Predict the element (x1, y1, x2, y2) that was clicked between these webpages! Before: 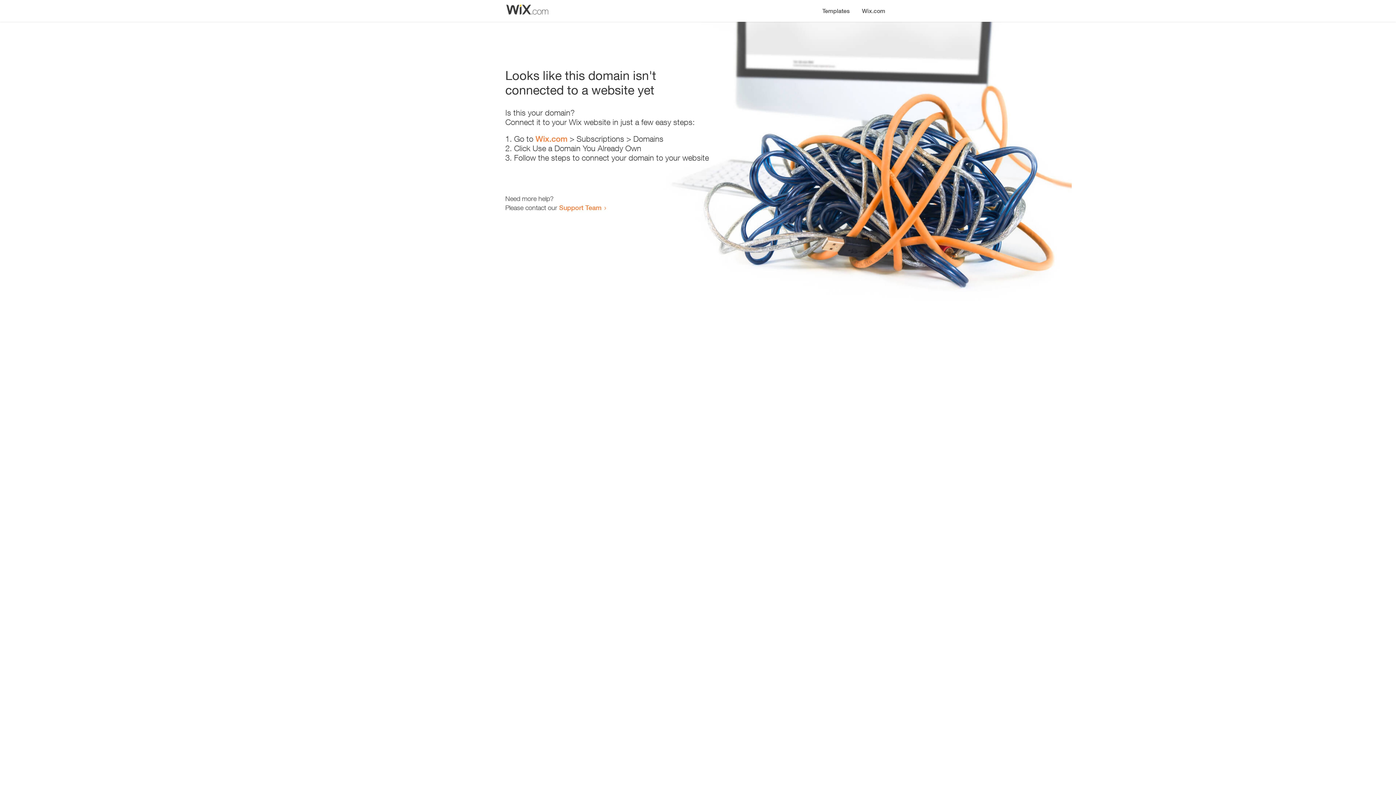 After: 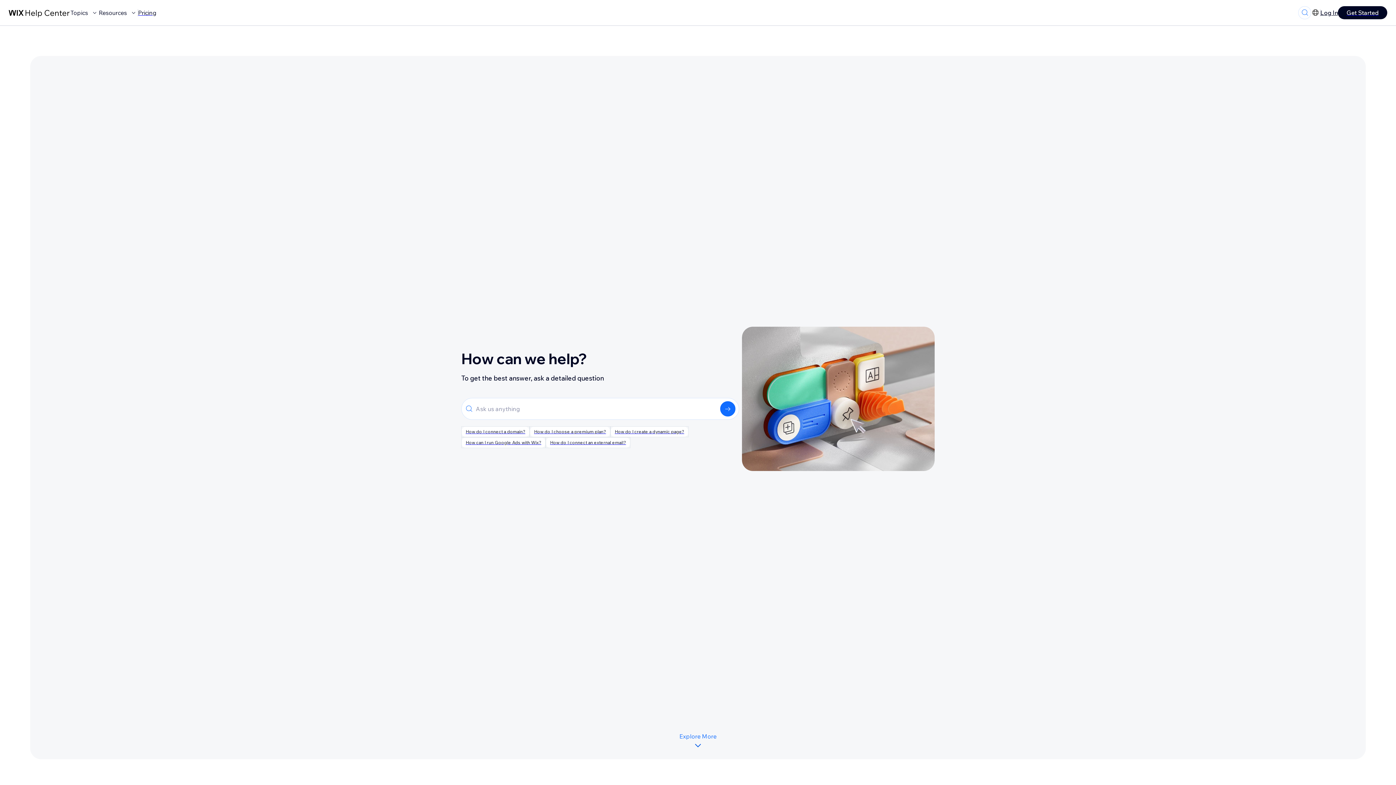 Action: label: Support Team bbox: (559, 203, 601, 211)